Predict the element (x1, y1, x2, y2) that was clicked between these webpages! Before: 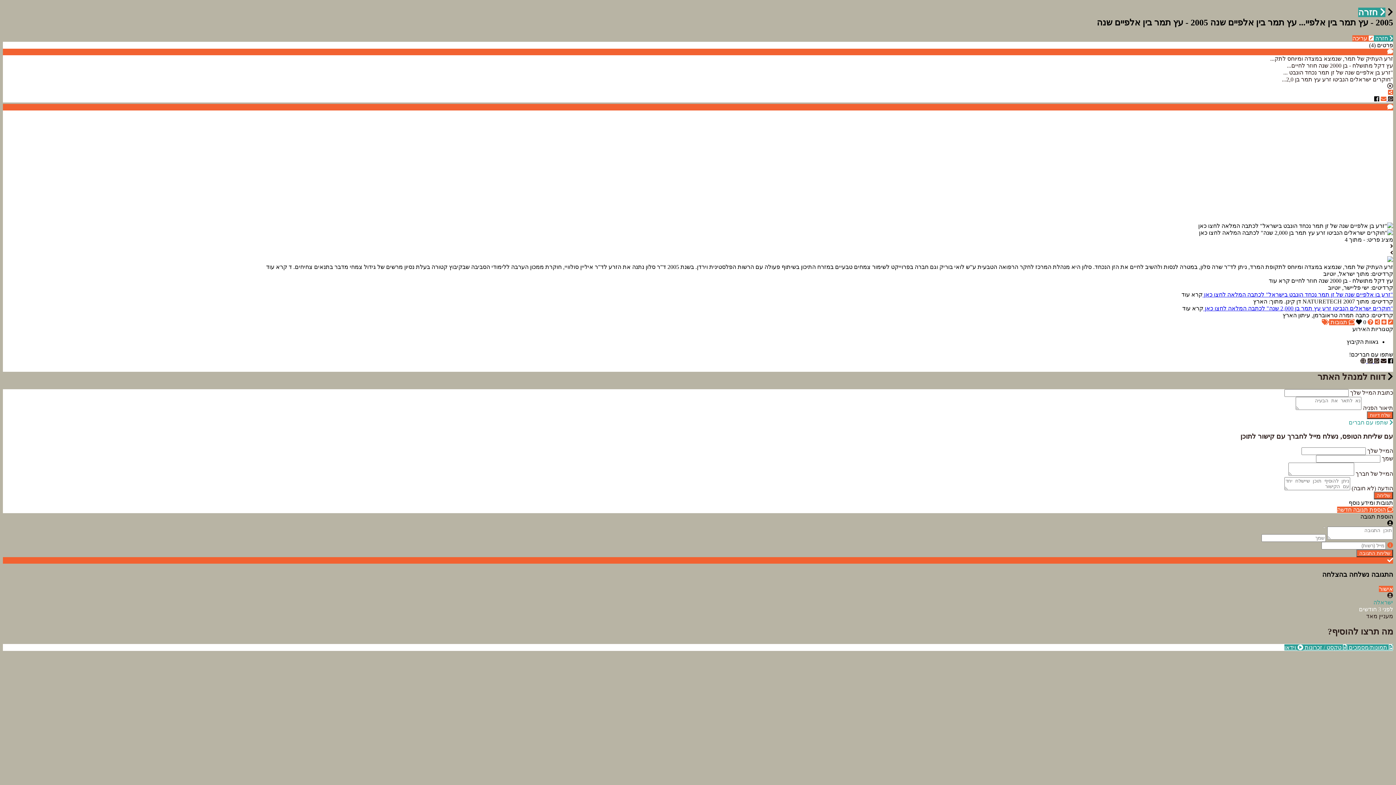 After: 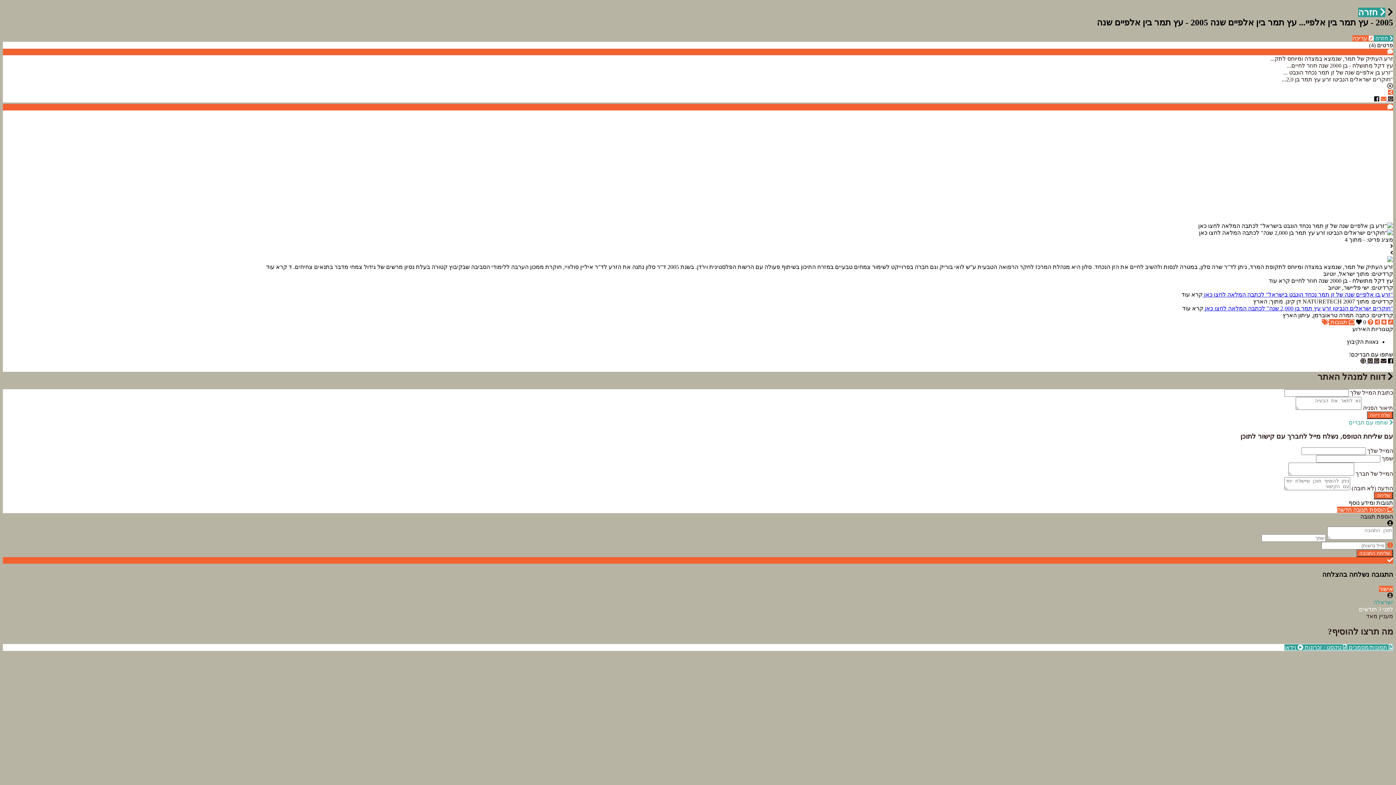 Action: label:   bbox: (1386, 95, 1393, 102)